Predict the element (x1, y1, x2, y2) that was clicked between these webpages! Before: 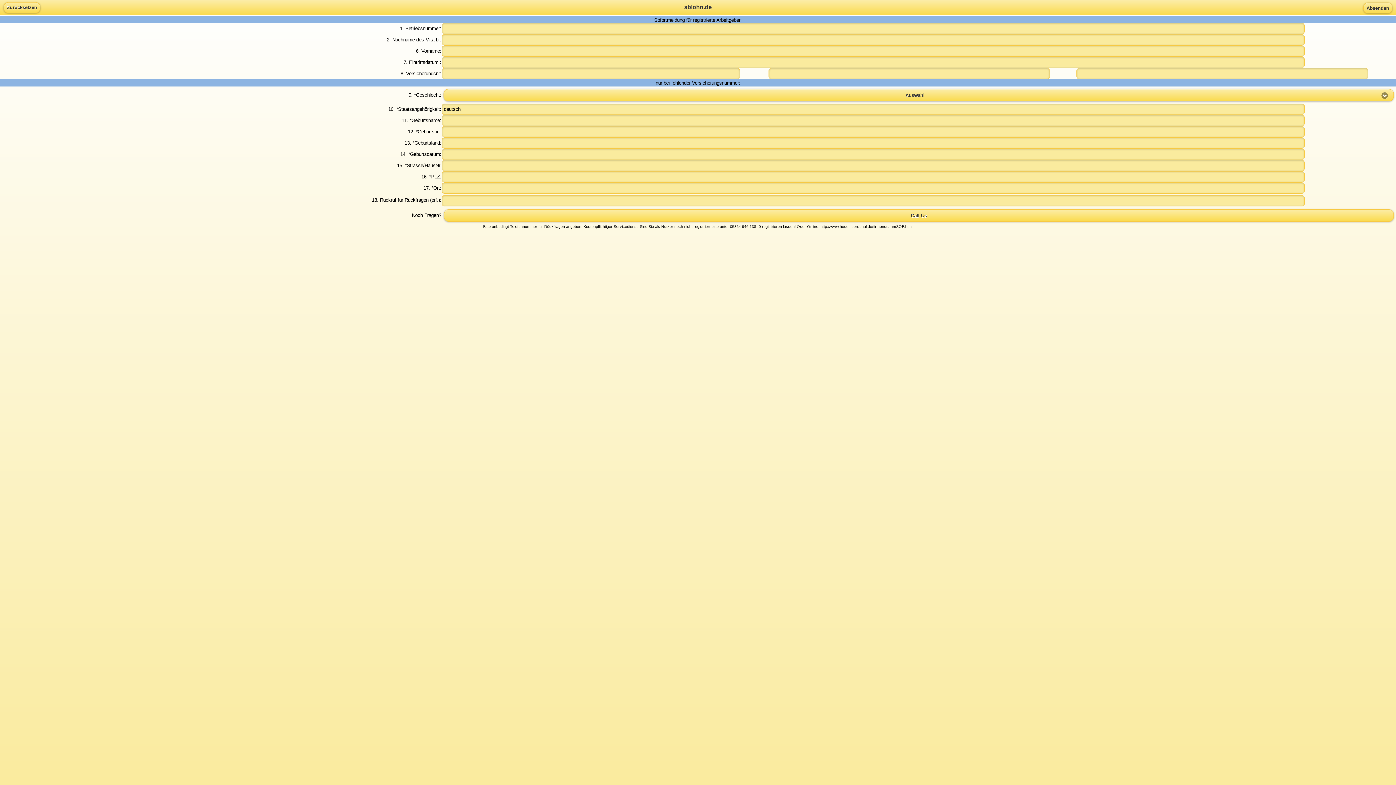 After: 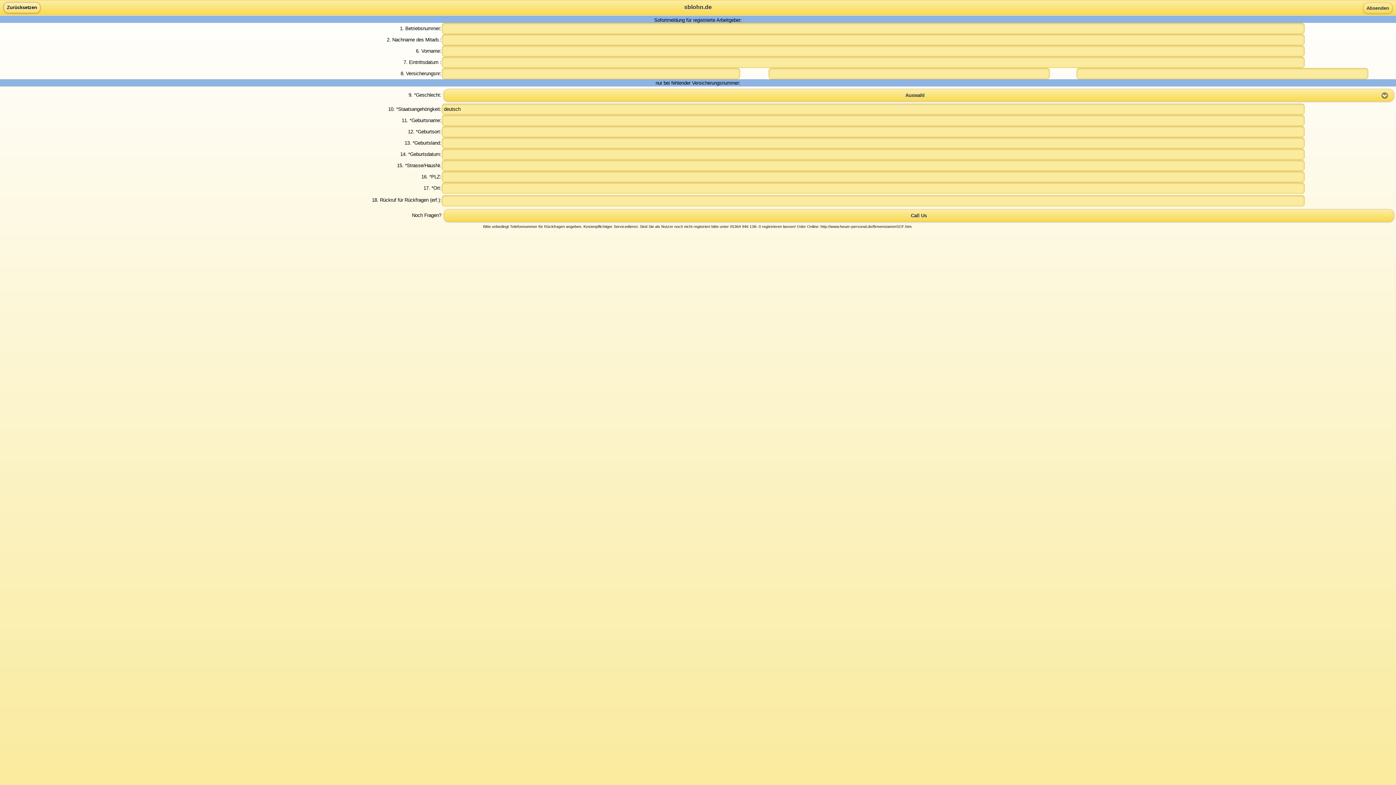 Action: bbox: (3, 2, 40, 13) label: Zurücksetzen